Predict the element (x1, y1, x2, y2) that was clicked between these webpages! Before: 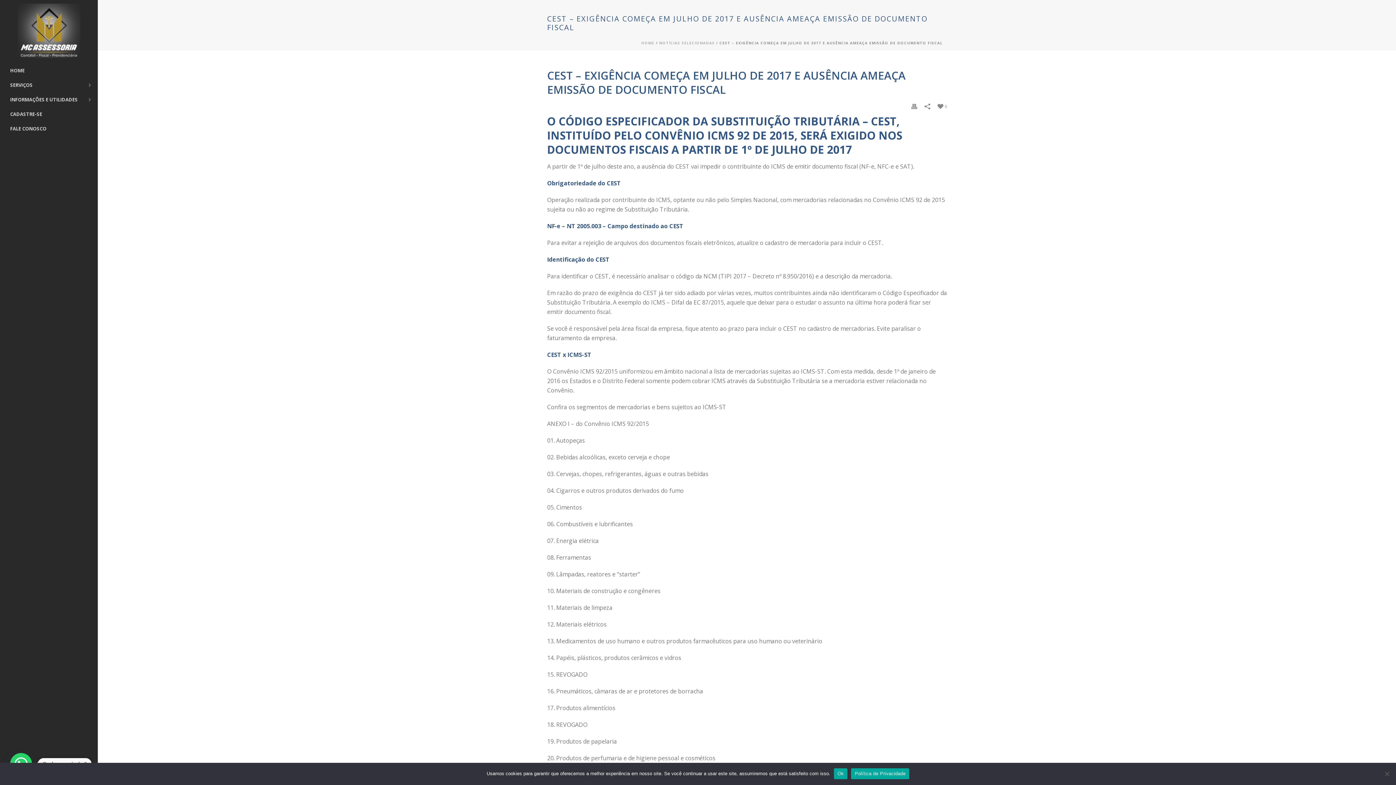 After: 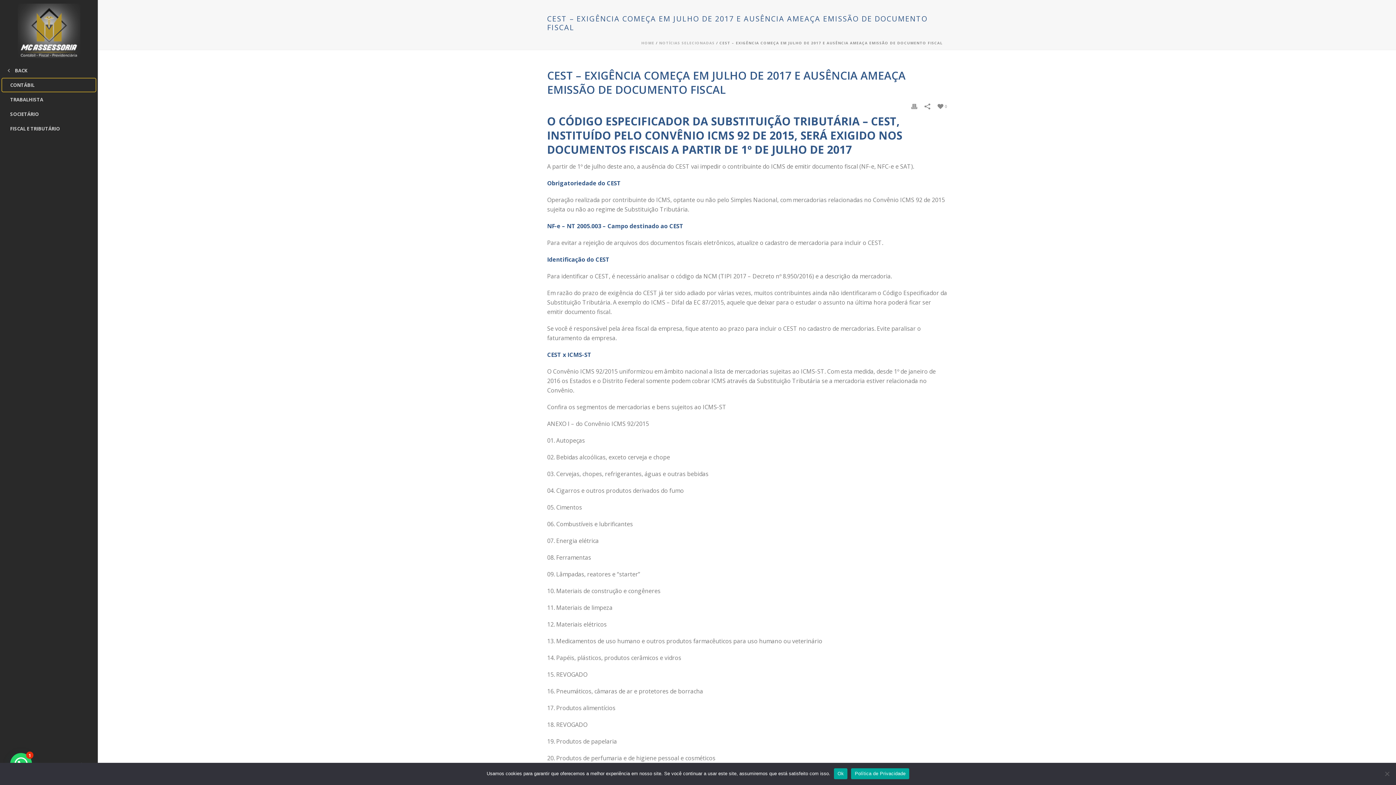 Action: bbox: (1, 77, 96, 92) label: SERVIÇOS